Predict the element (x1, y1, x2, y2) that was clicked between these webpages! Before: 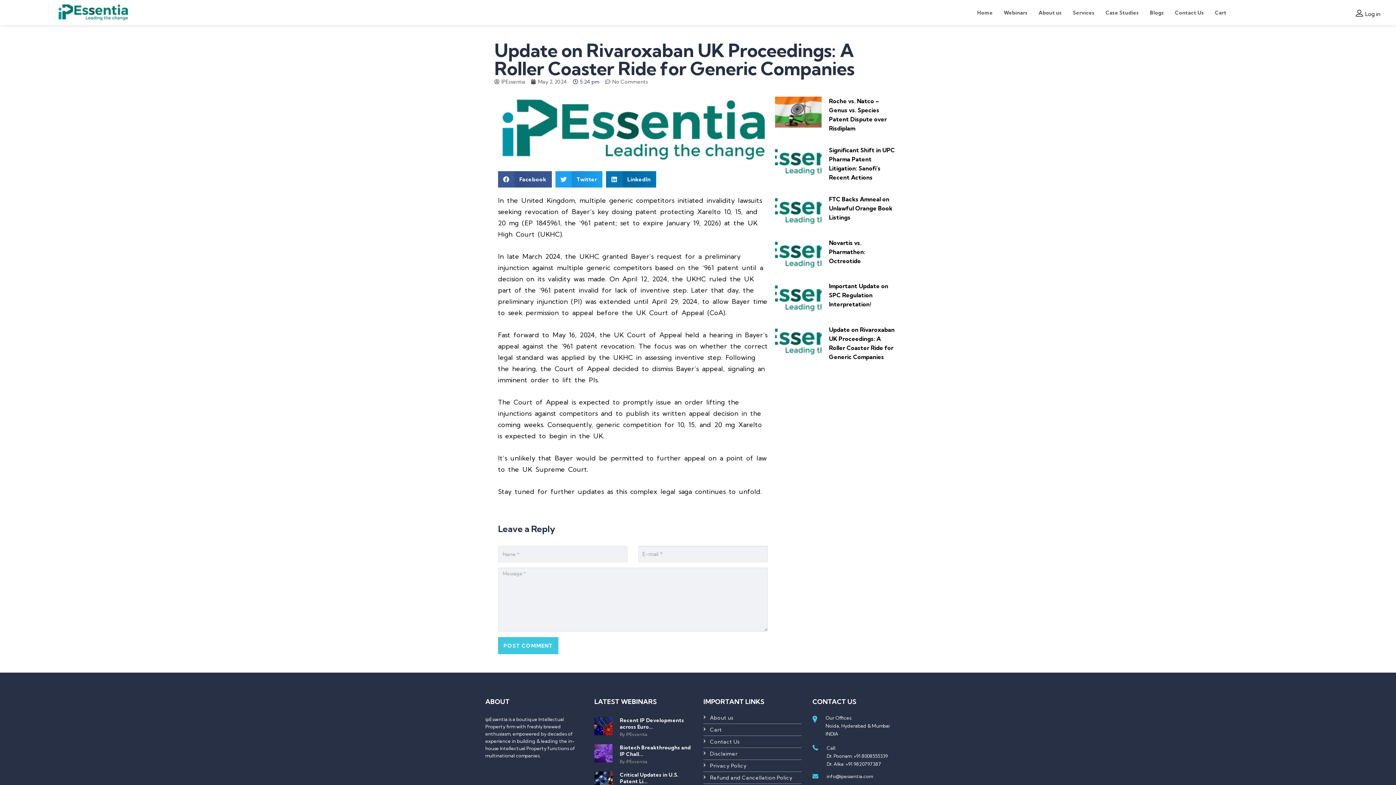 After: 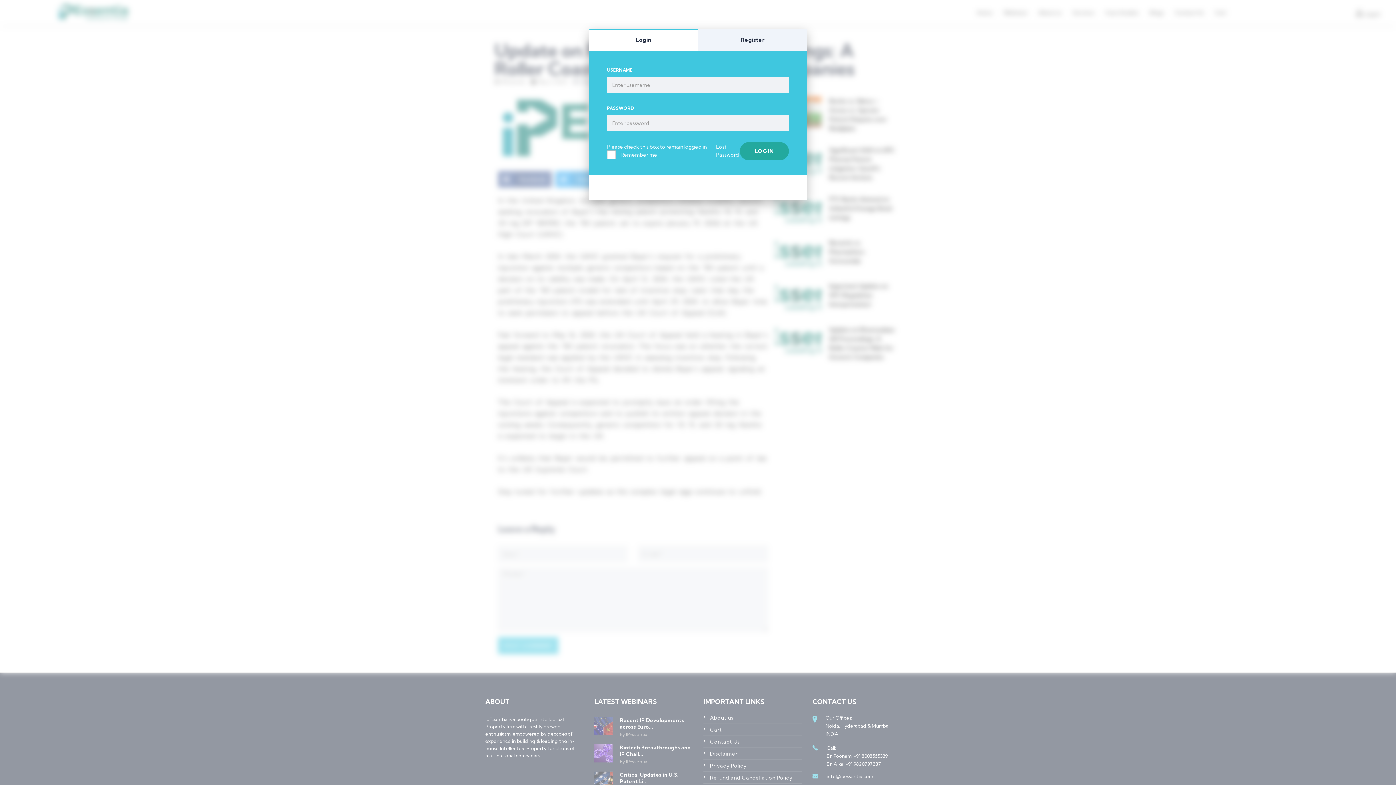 Action: bbox: (1356, 10, 1380, 17) label:  Log in